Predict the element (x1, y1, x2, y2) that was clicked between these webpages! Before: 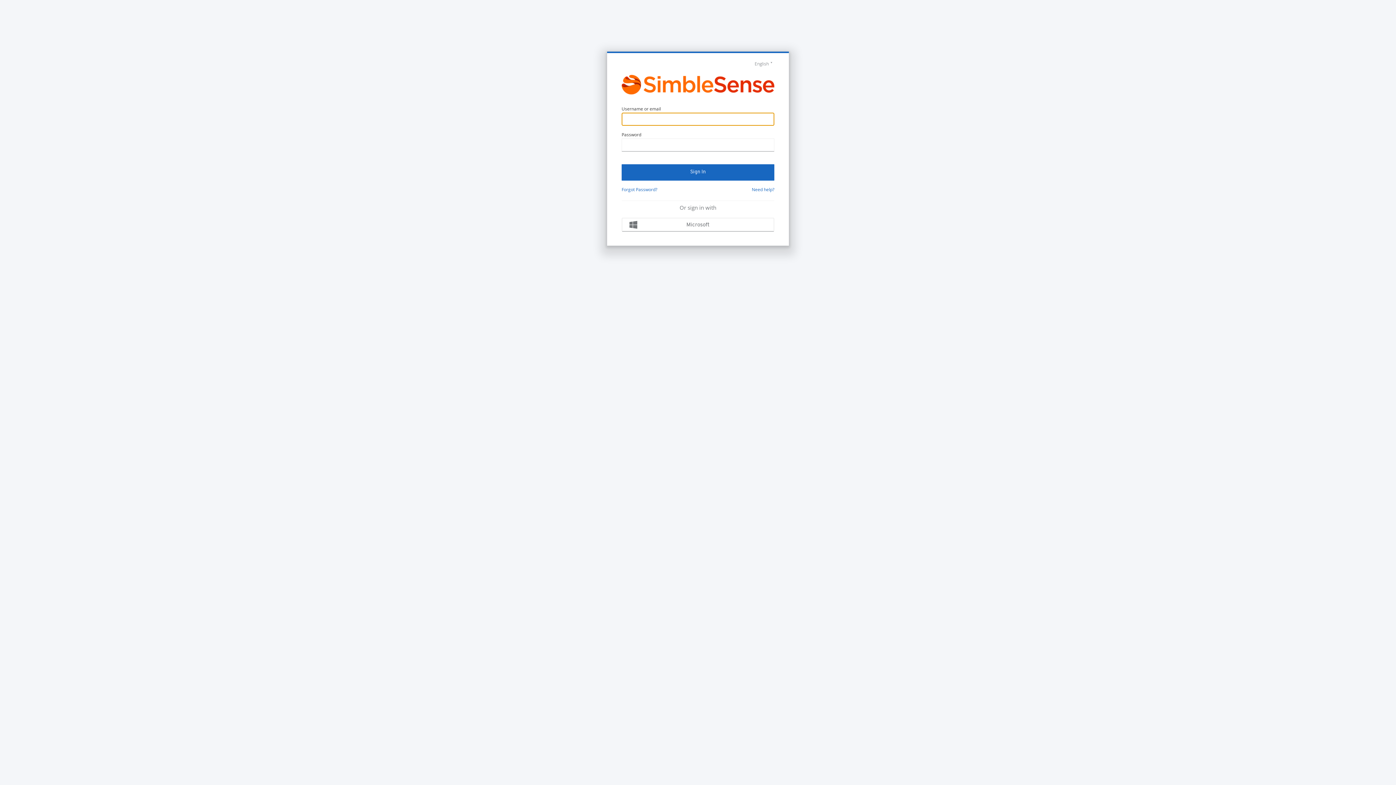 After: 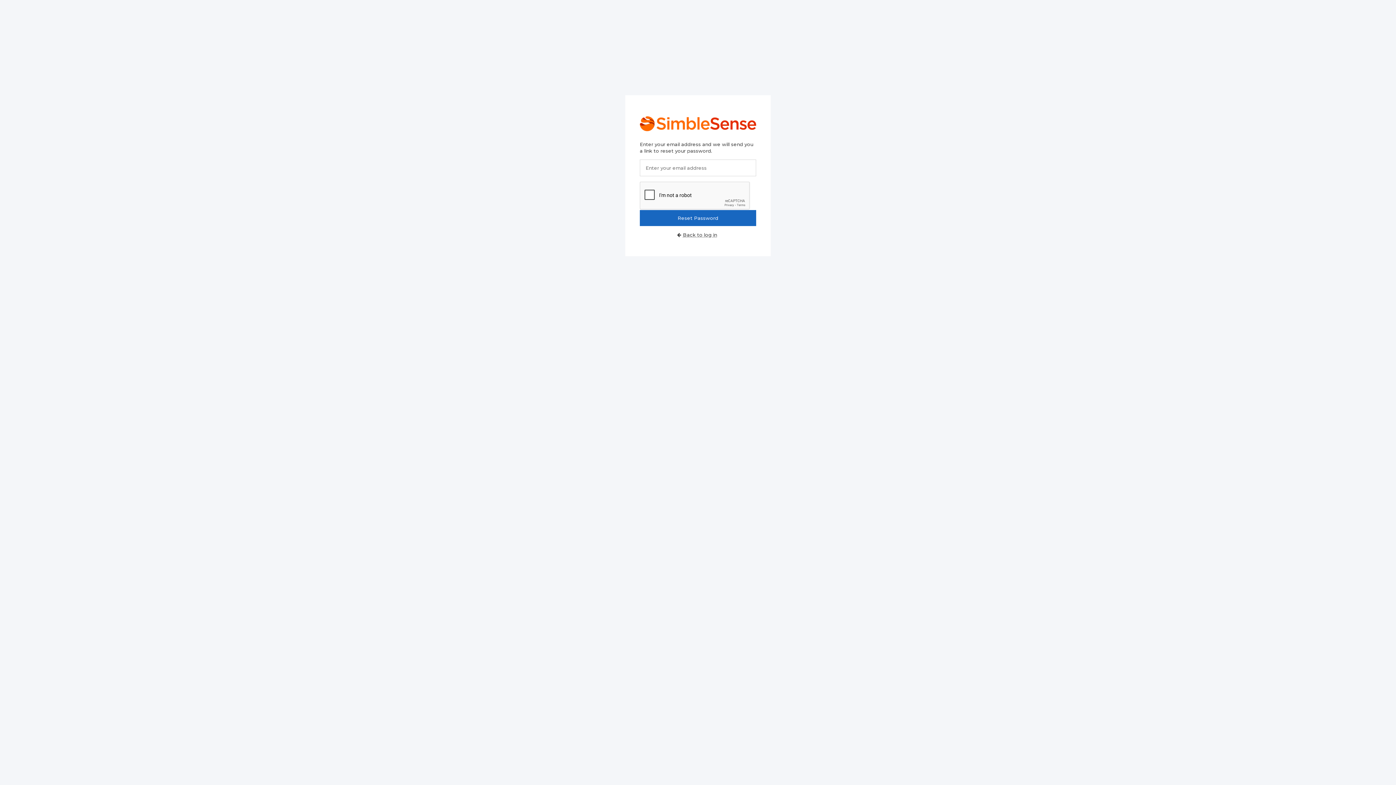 Action: bbox: (621, 186, 657, 193) label: Forgot Password?